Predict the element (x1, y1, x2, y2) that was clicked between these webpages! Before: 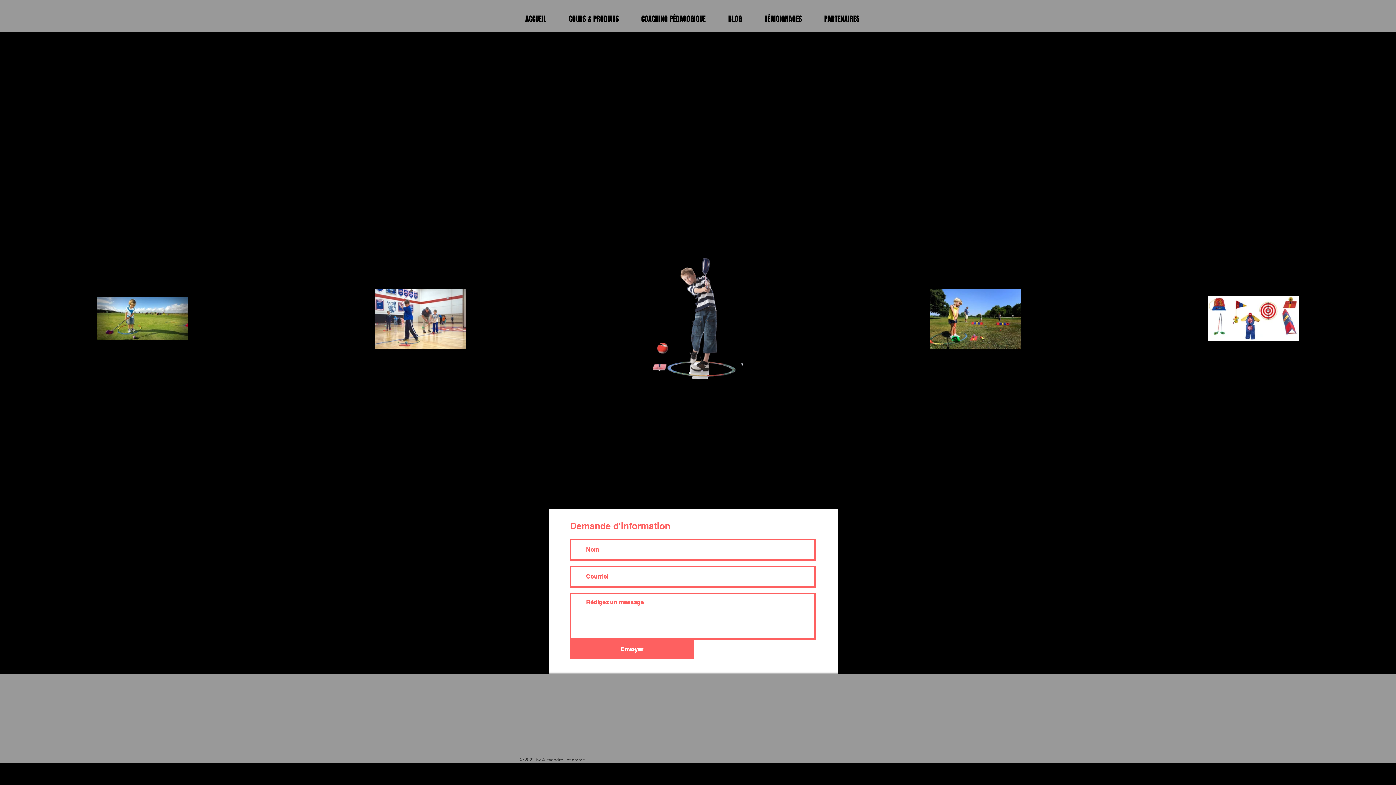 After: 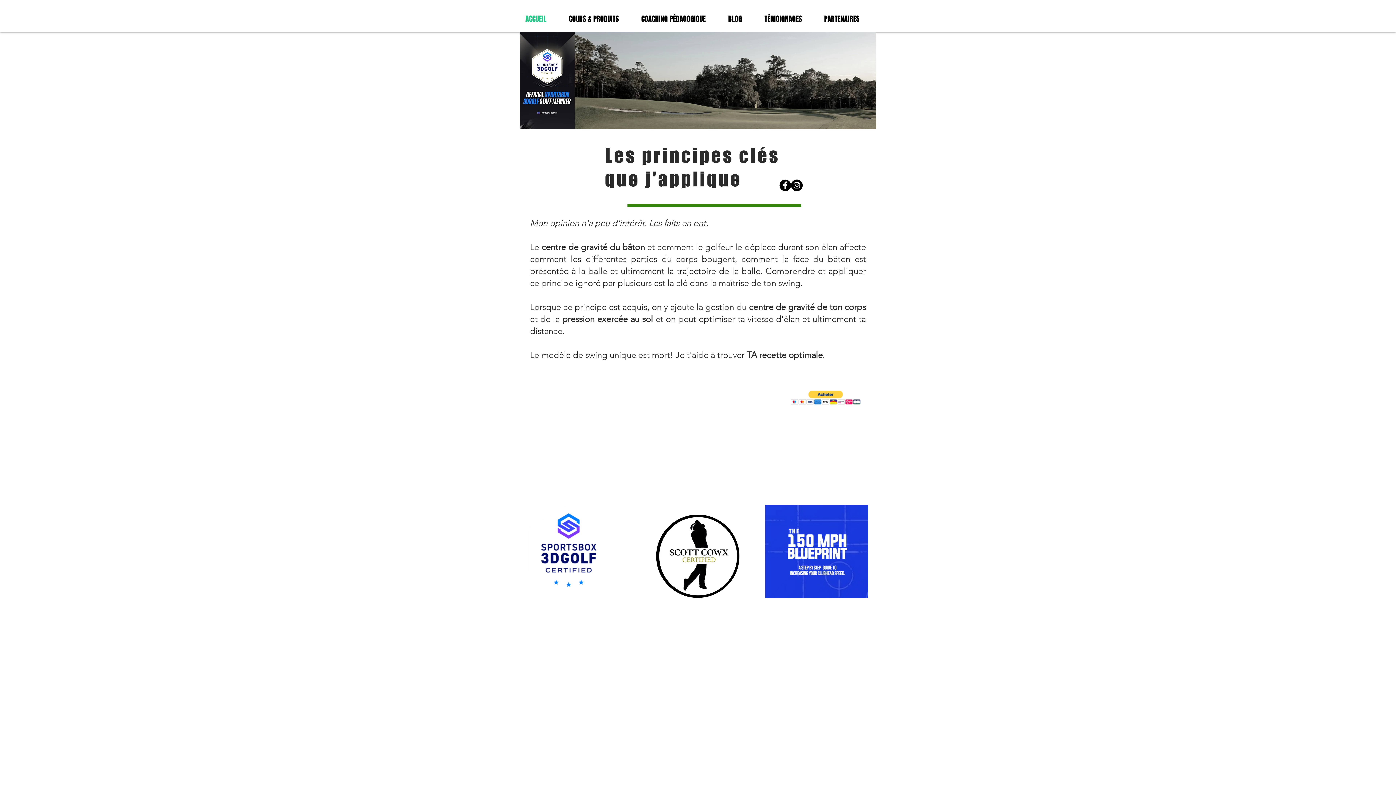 Action: label: ACCUEIL bbox: (520, 8, 563, 29)